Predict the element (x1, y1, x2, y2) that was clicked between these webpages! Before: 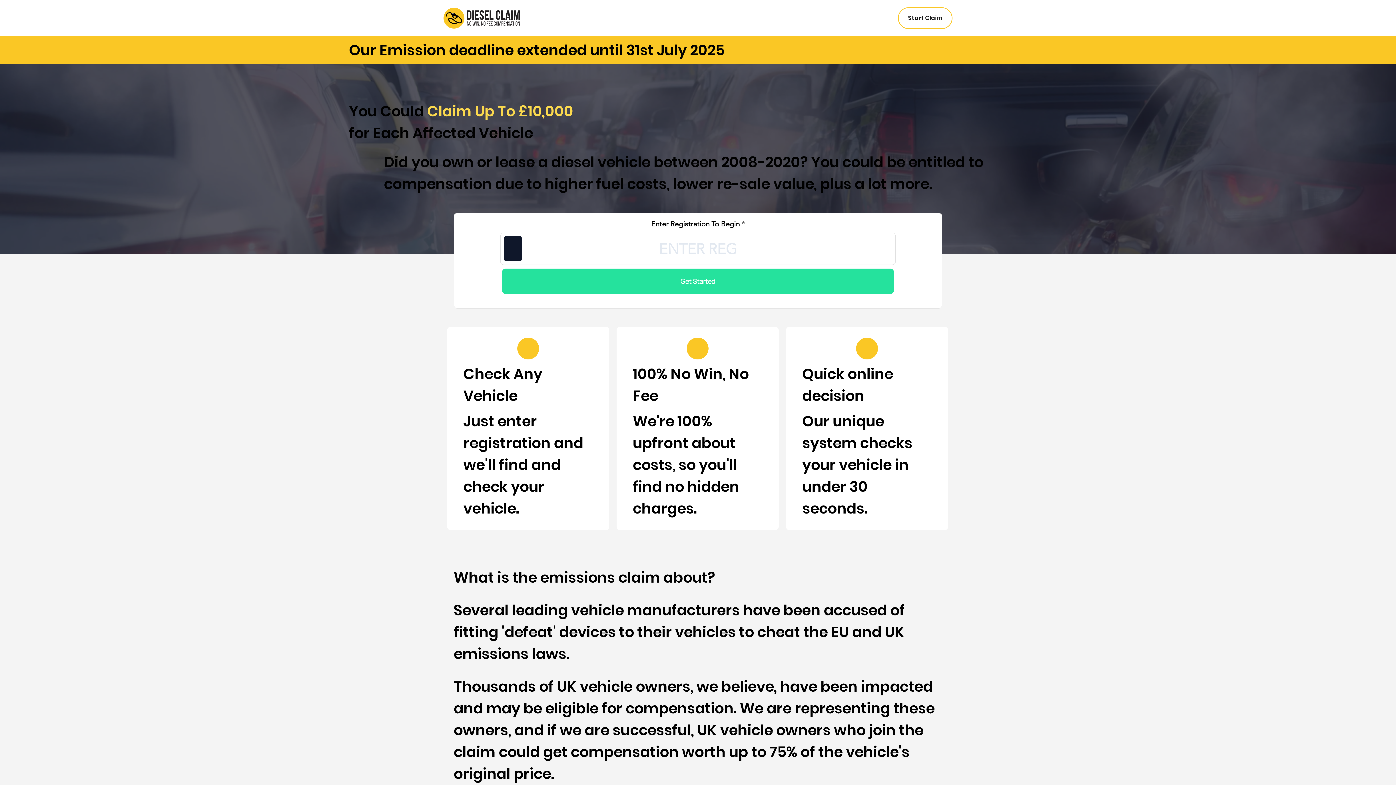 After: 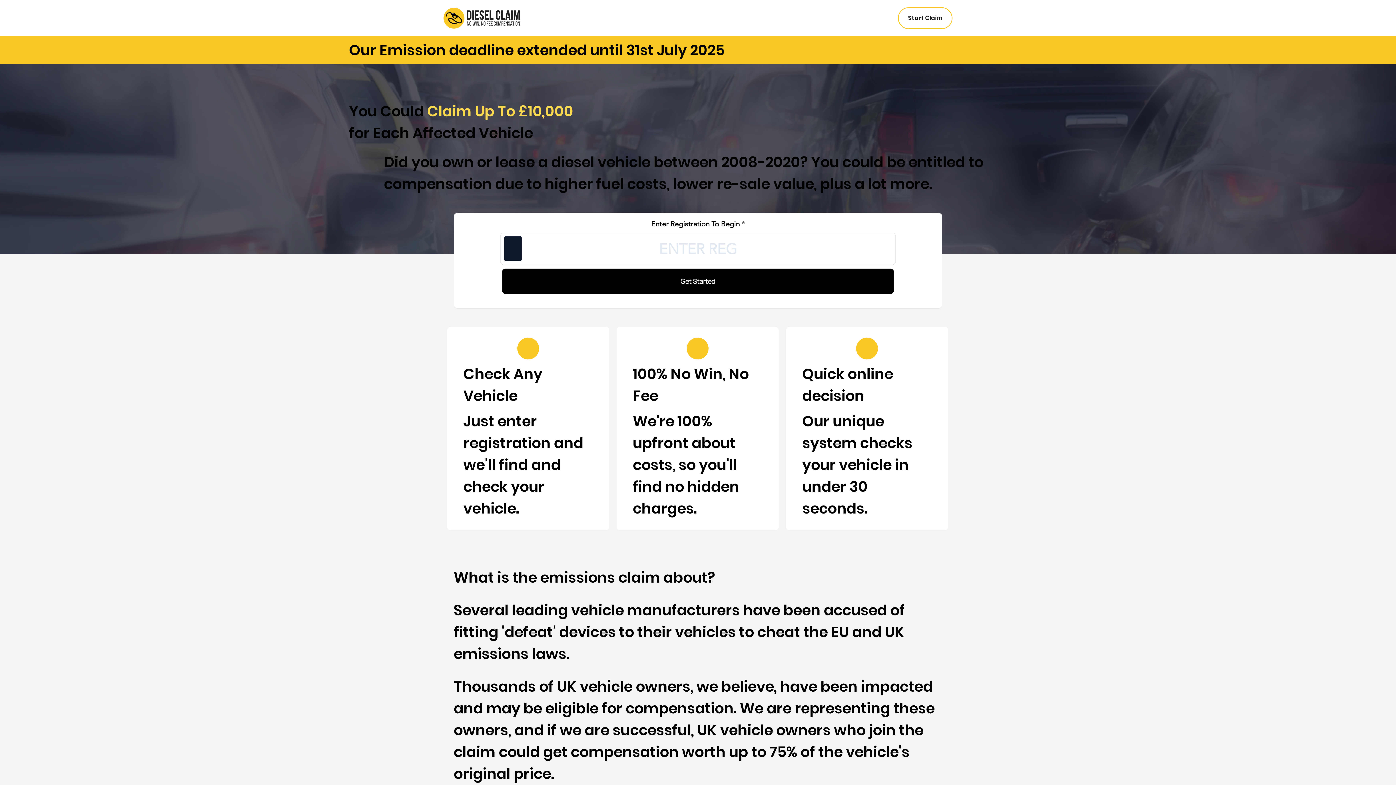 Action: label: Get Started bbox: (502, 268, 894, 294)